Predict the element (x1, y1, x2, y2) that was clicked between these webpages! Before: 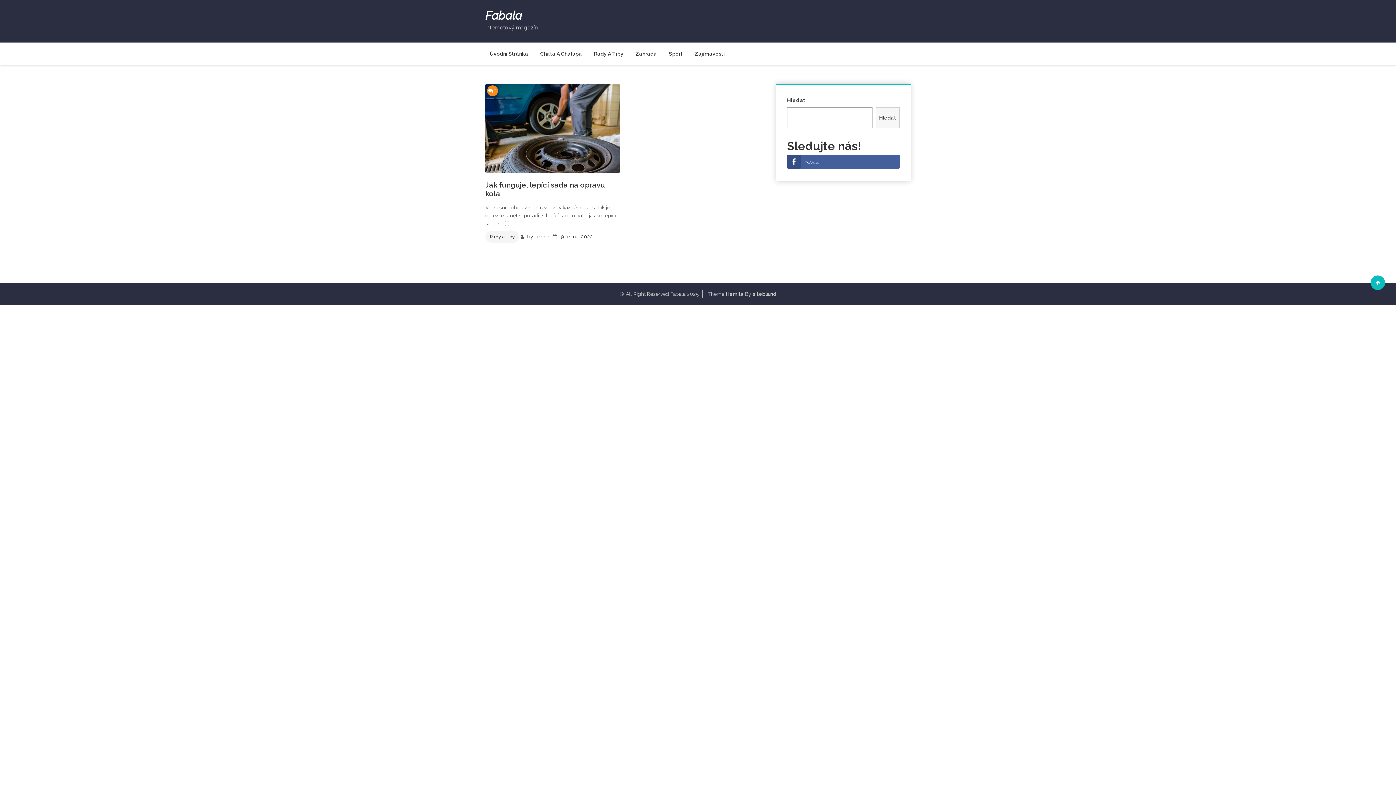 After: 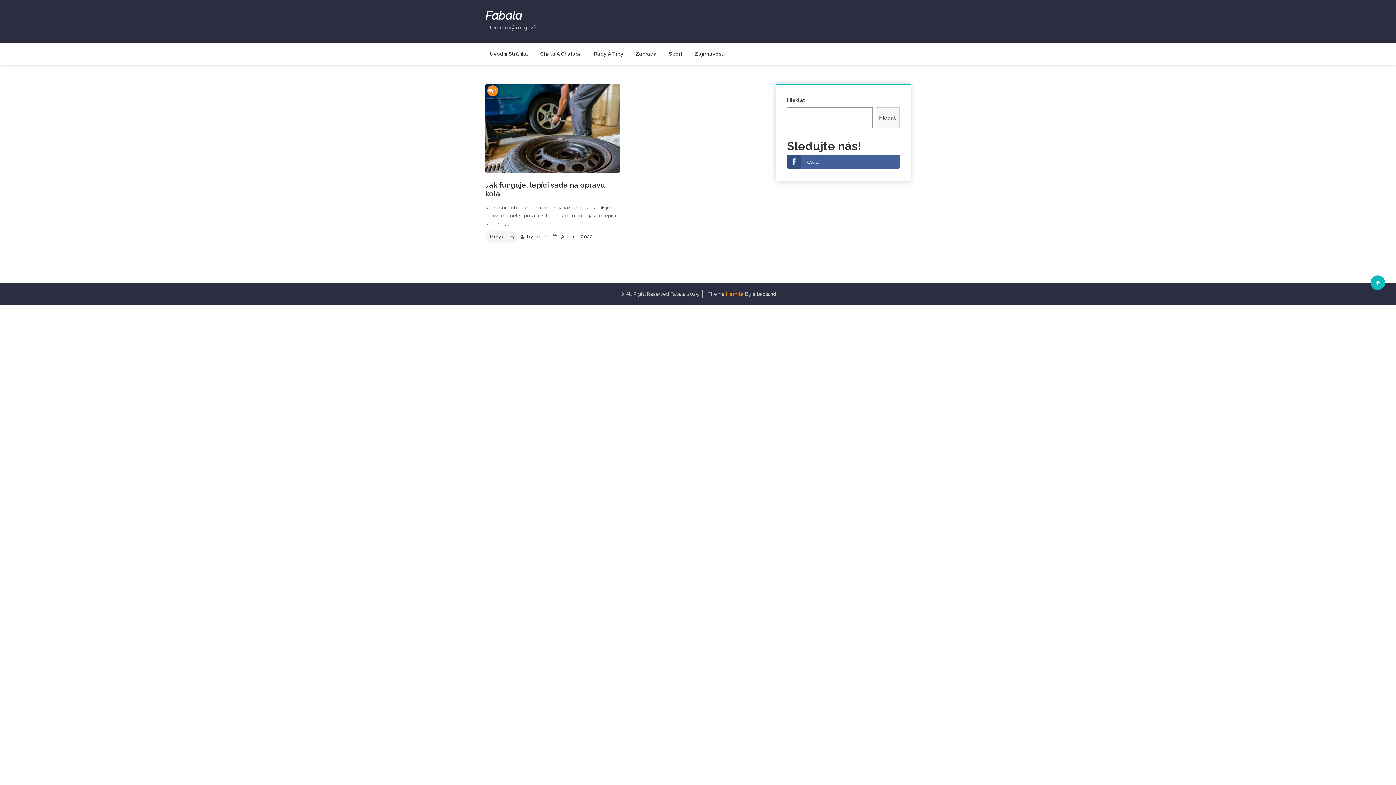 Action: bbox: (726, 291, 743, 297) label: Hemila